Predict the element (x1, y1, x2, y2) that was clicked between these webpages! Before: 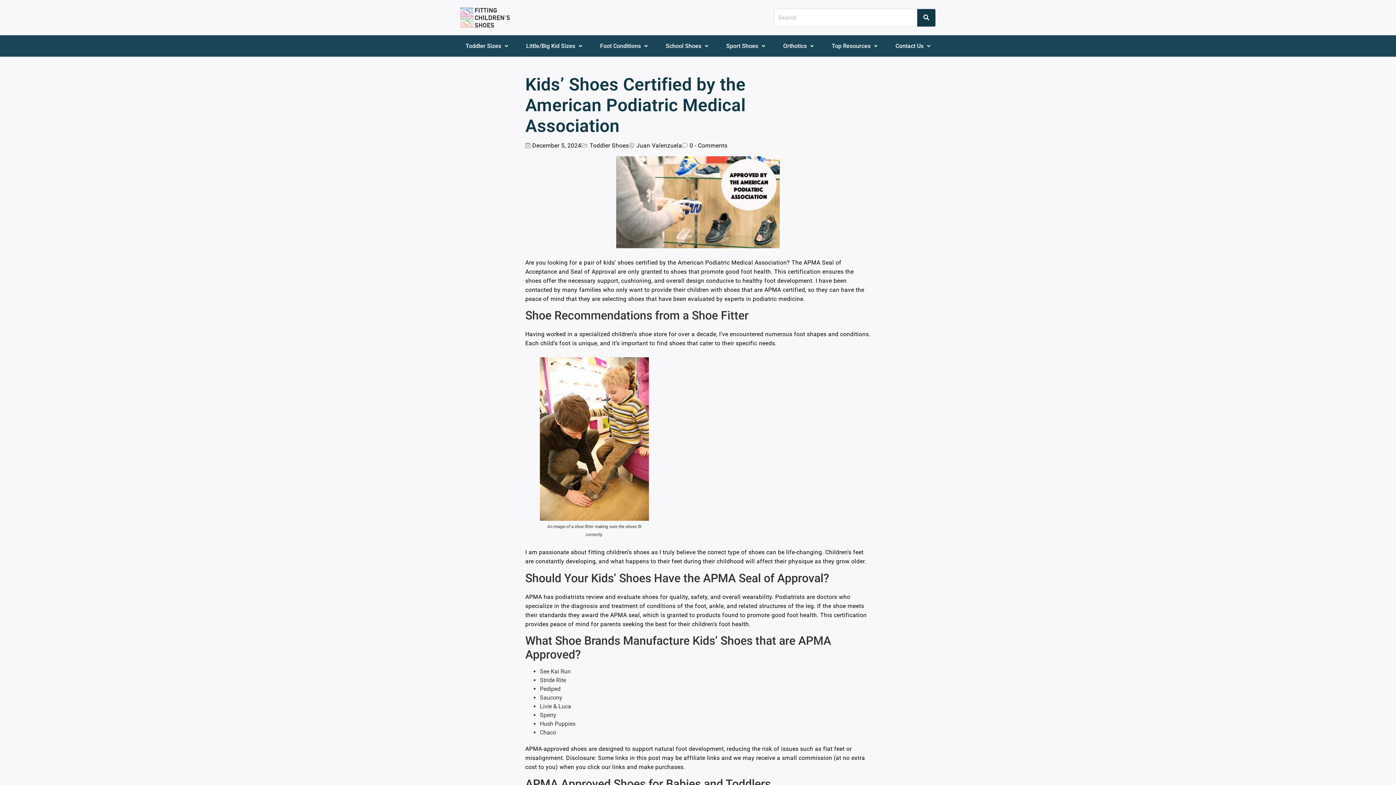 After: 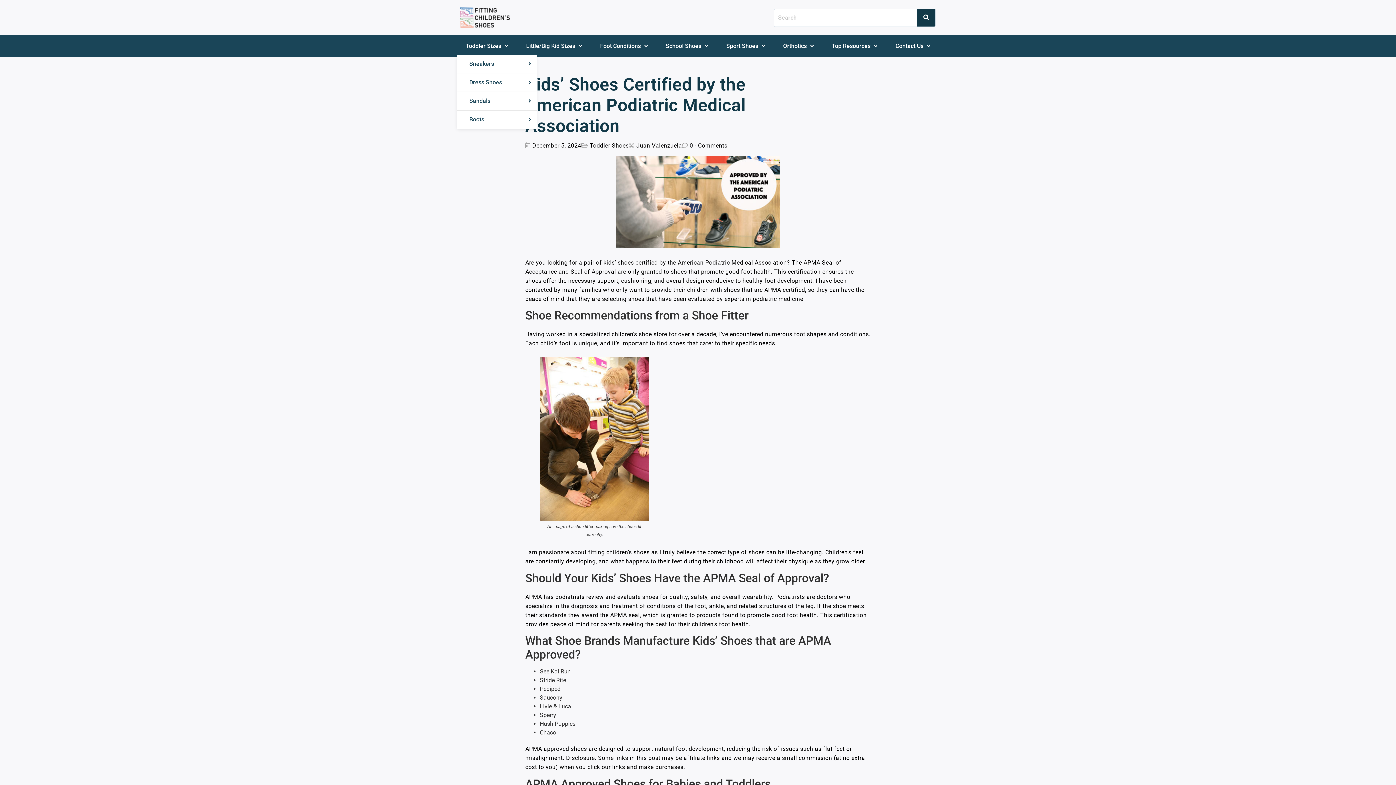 Action: label: Toddler Sizes bbox: (456, 37, 517, 54)